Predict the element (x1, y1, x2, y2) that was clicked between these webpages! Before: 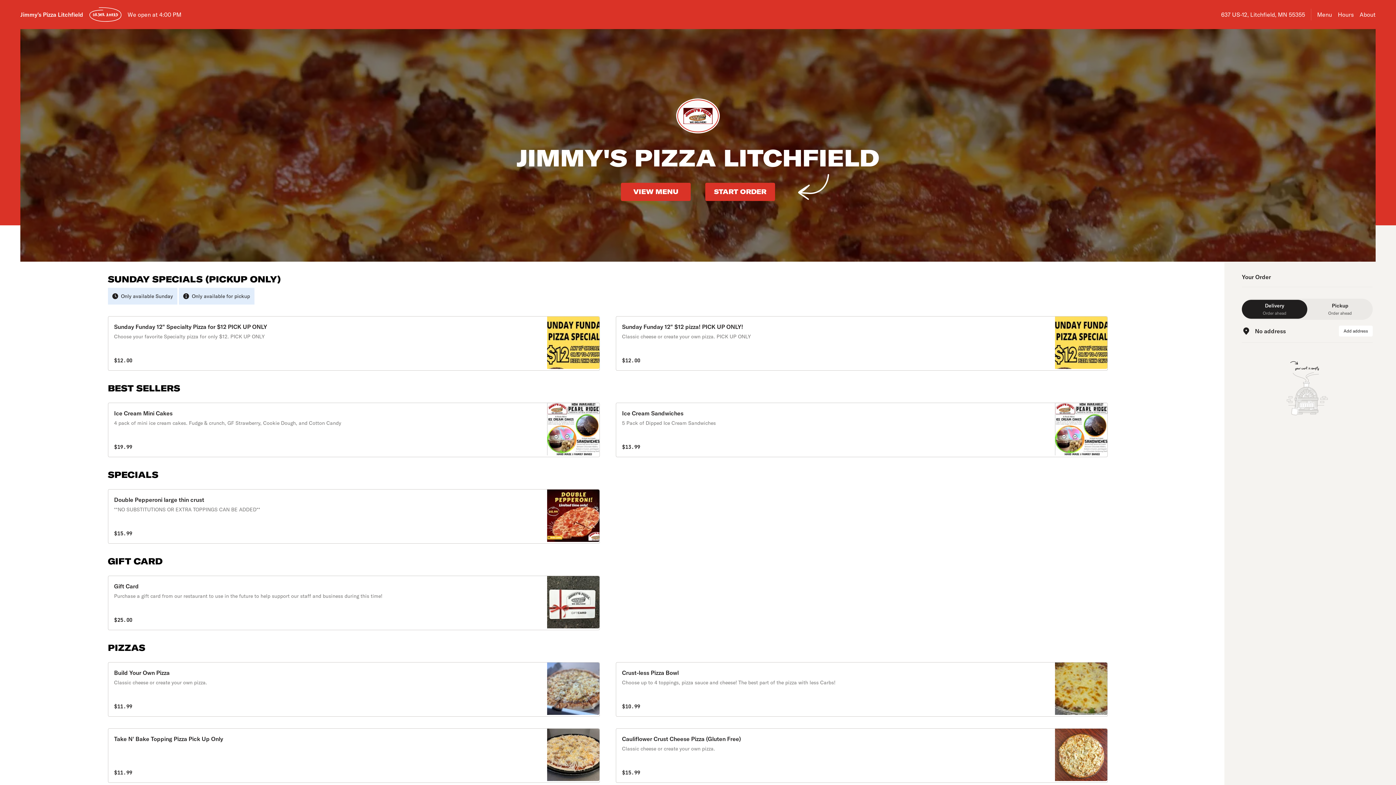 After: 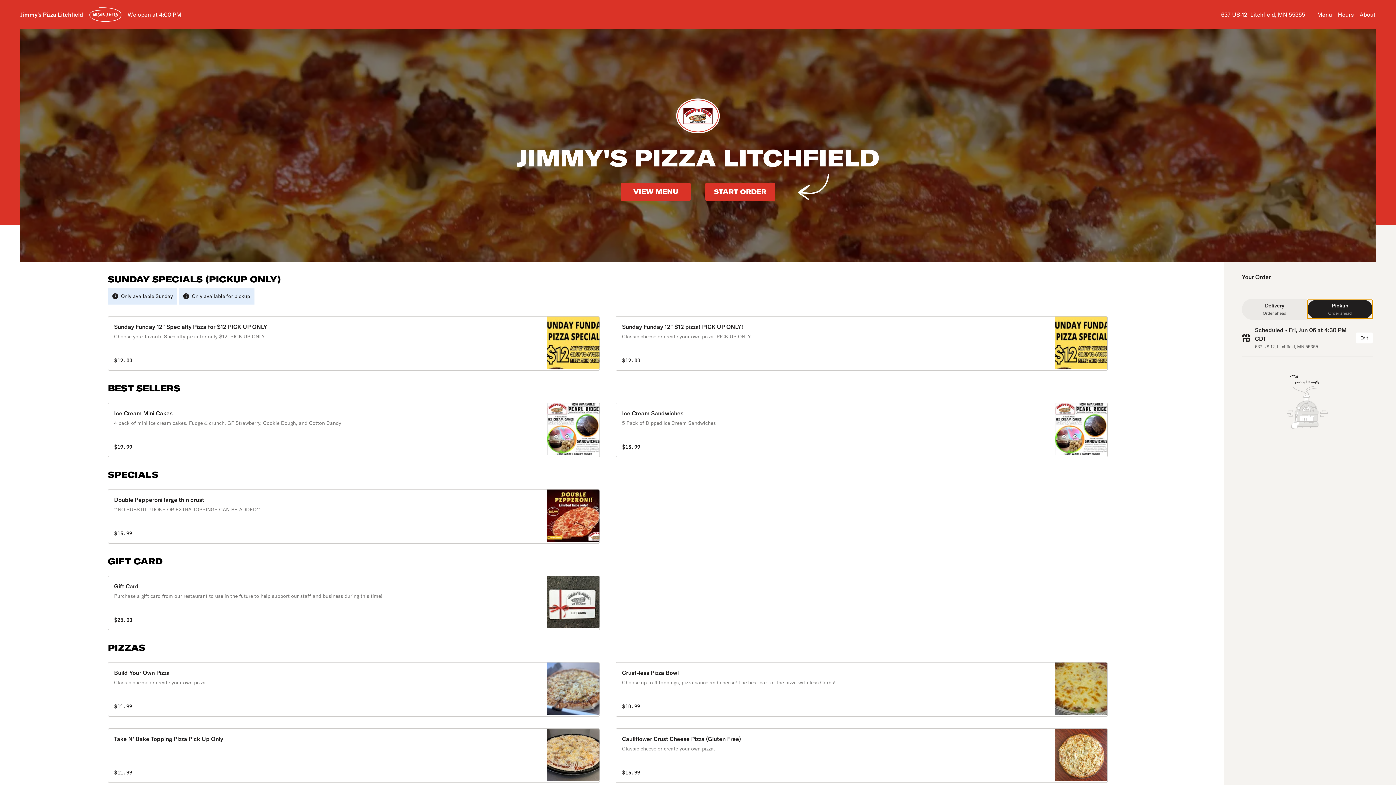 Action: bbox: (1307, 300, 1373, 318) label: Pickup
Order ahead